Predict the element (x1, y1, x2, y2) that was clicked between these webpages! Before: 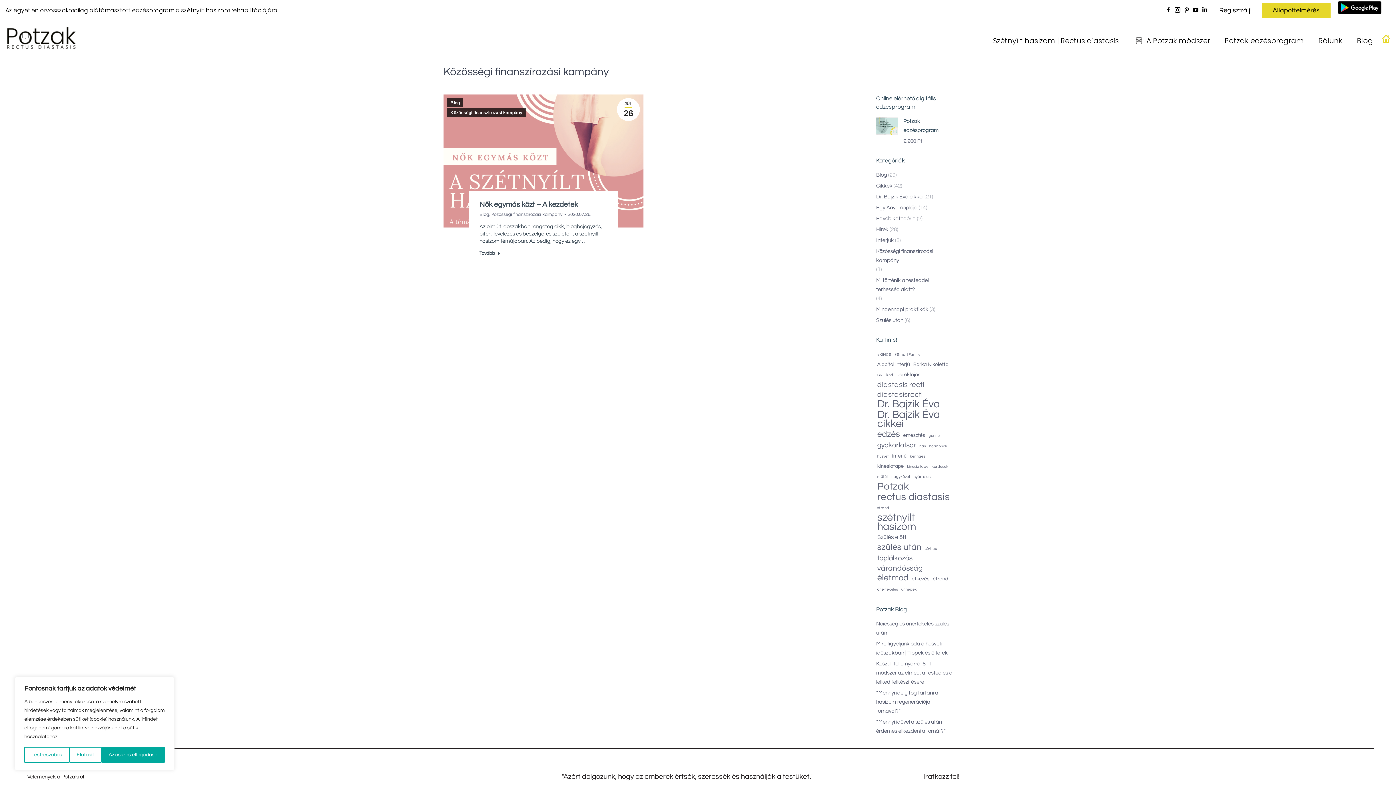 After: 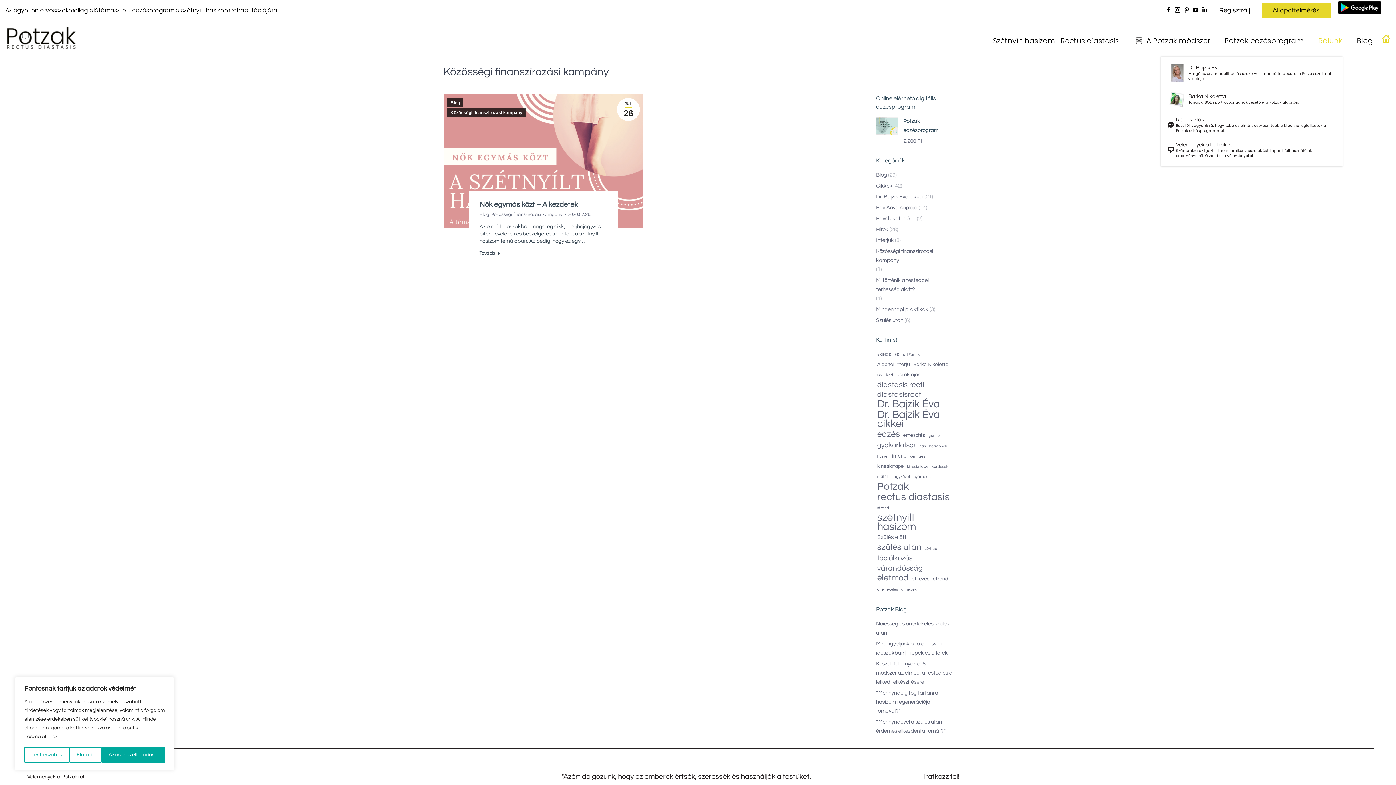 Action: bbox: (1318, 26, 1342, 54) label: Rólunk